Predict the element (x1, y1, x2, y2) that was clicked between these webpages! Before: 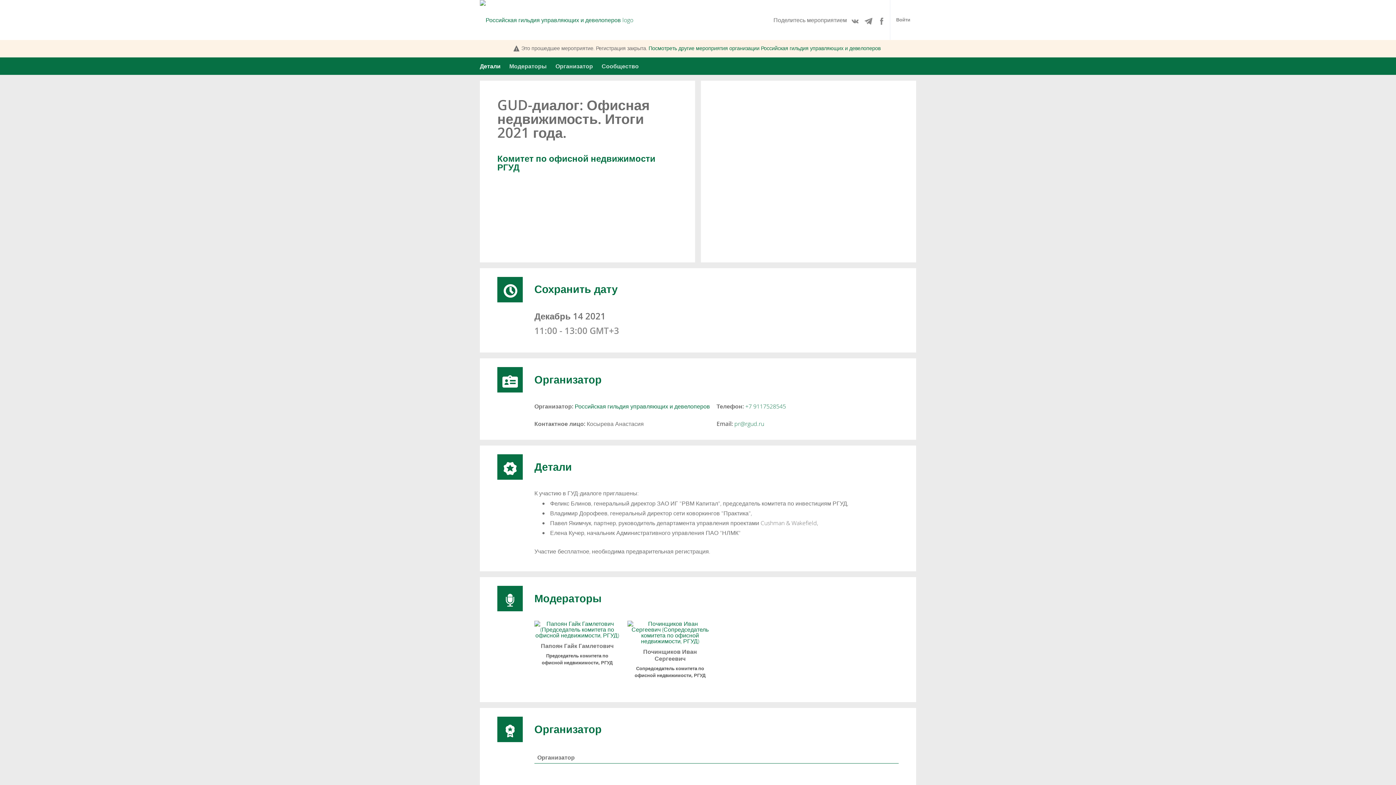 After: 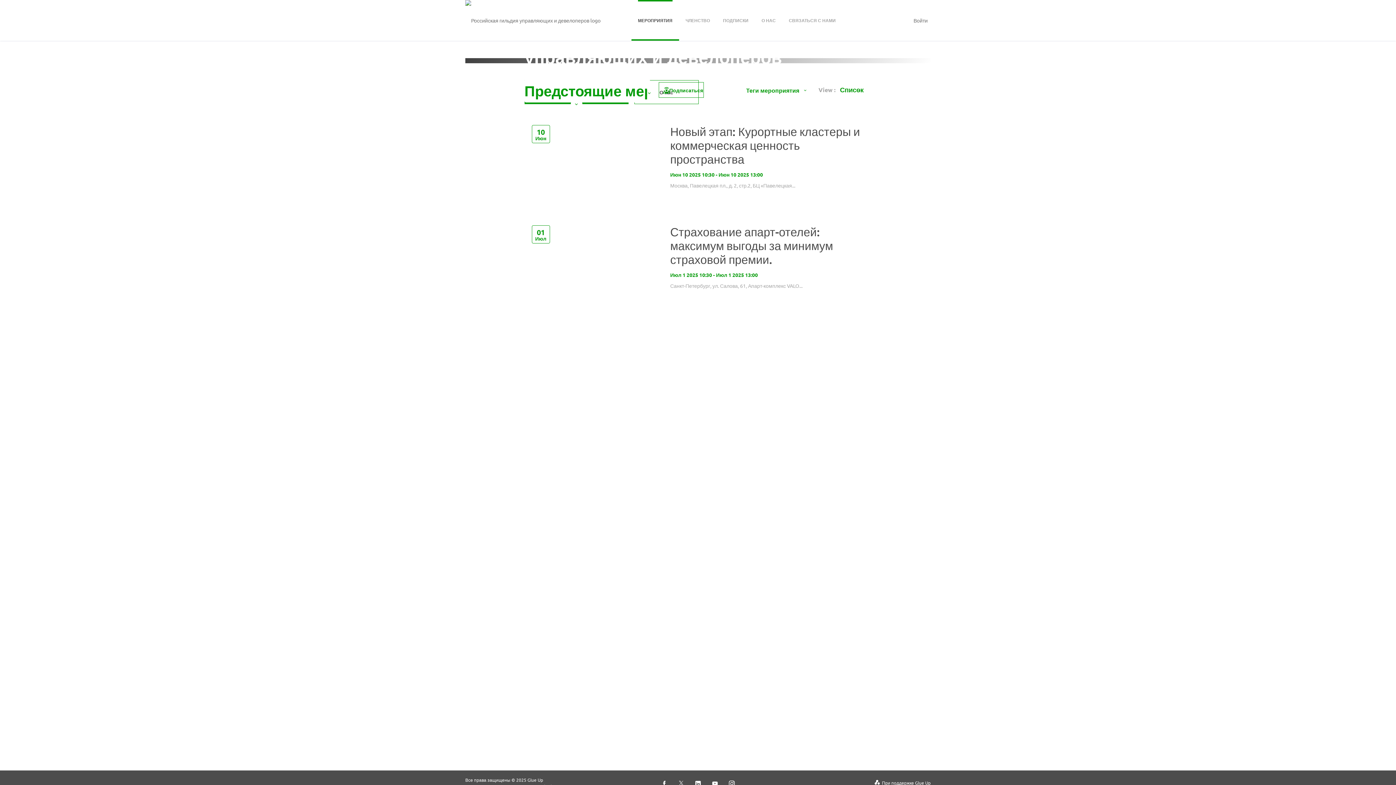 Action: bbox: (648, 44, 880, 51) label: Посмотреть другие мероприятия организации Российская гильдия управляющих и девелоперов